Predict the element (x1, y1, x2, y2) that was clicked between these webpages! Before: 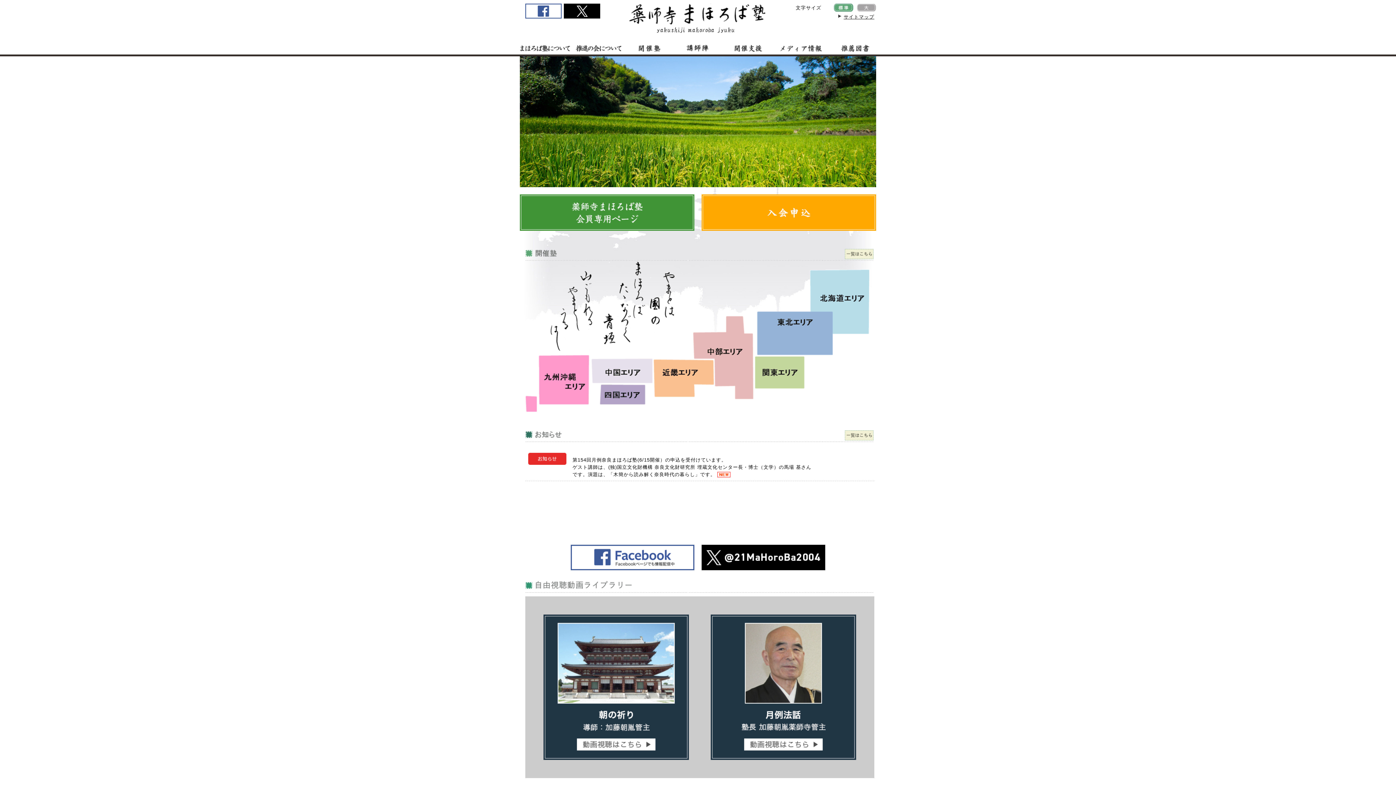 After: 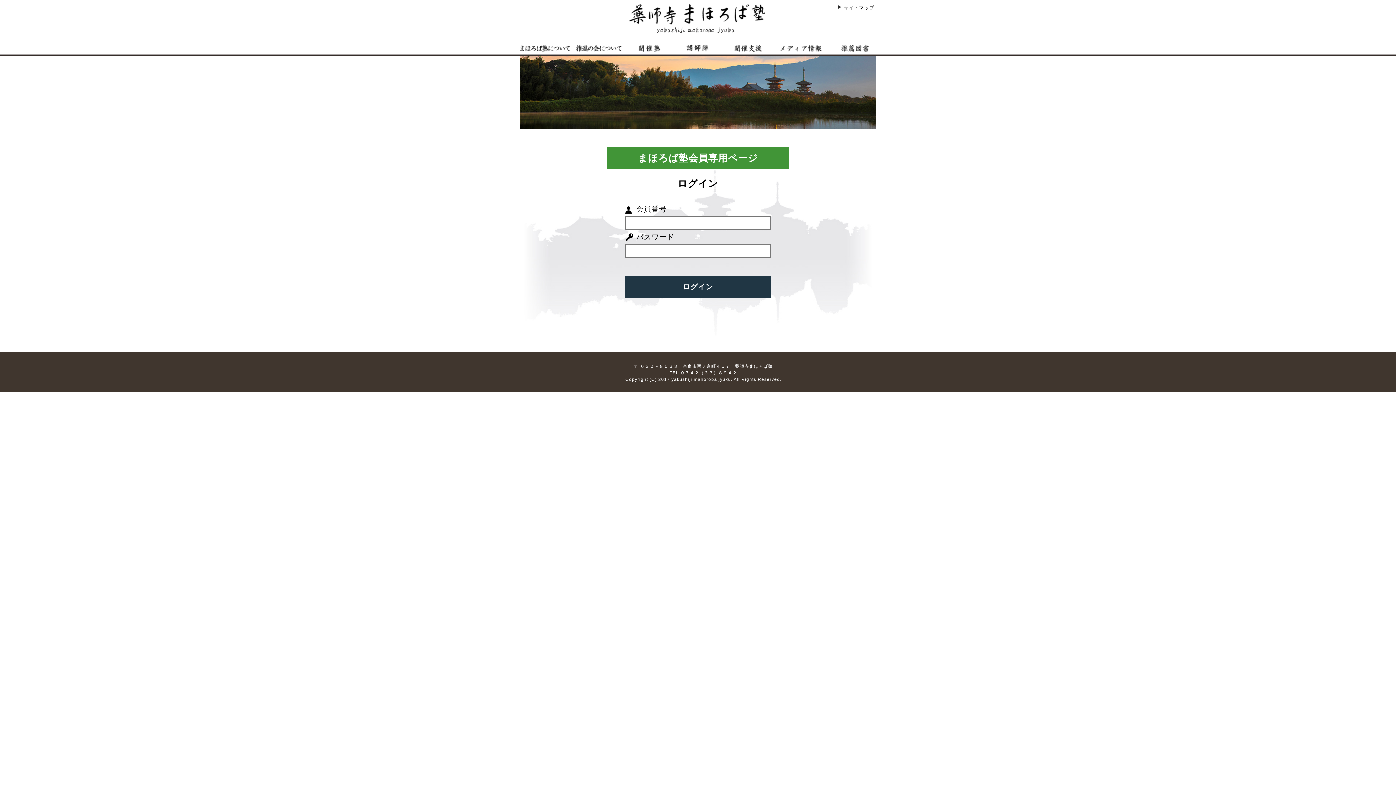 Action: bbox: (520, 224, 694, 229)